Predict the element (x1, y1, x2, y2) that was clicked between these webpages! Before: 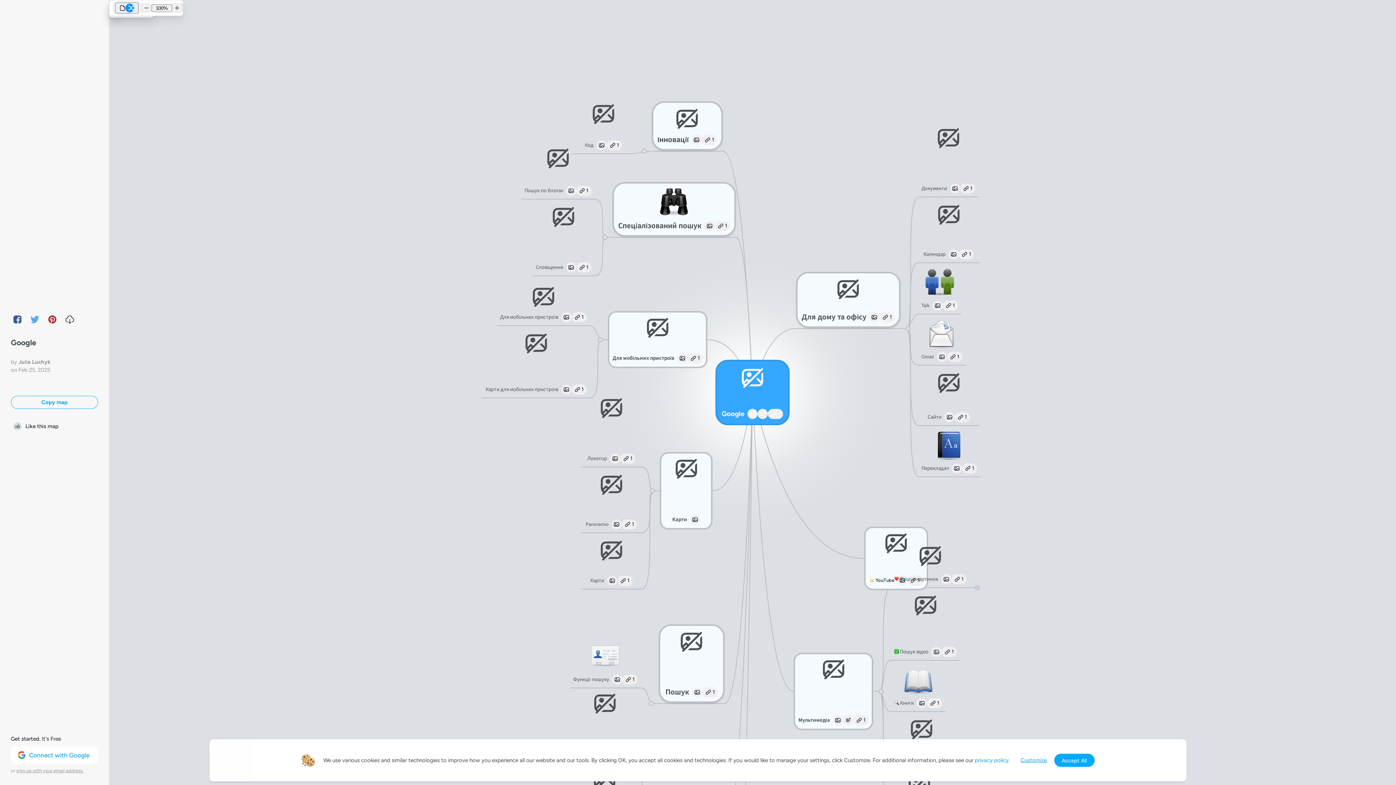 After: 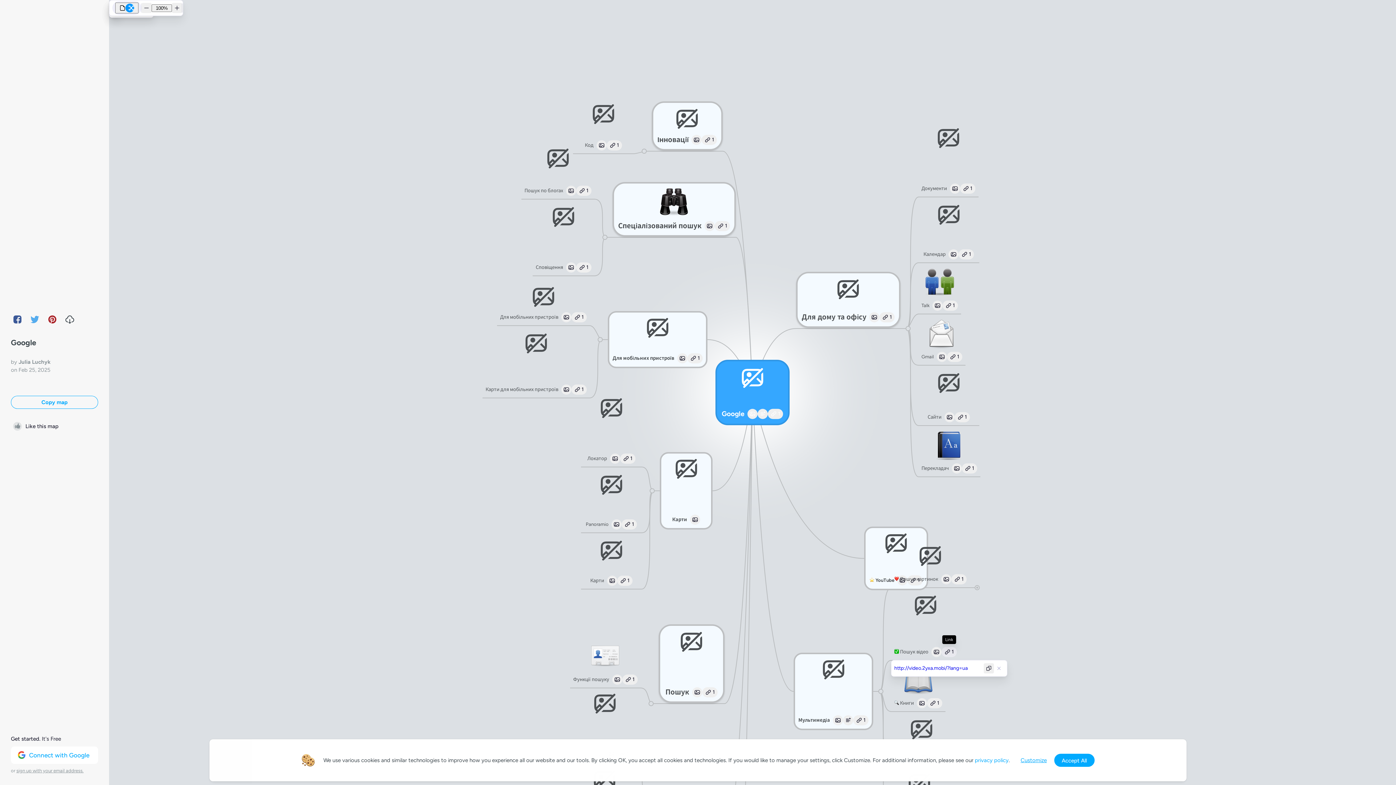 Action: label: 1 bbox: (941, 647, 956, 657)